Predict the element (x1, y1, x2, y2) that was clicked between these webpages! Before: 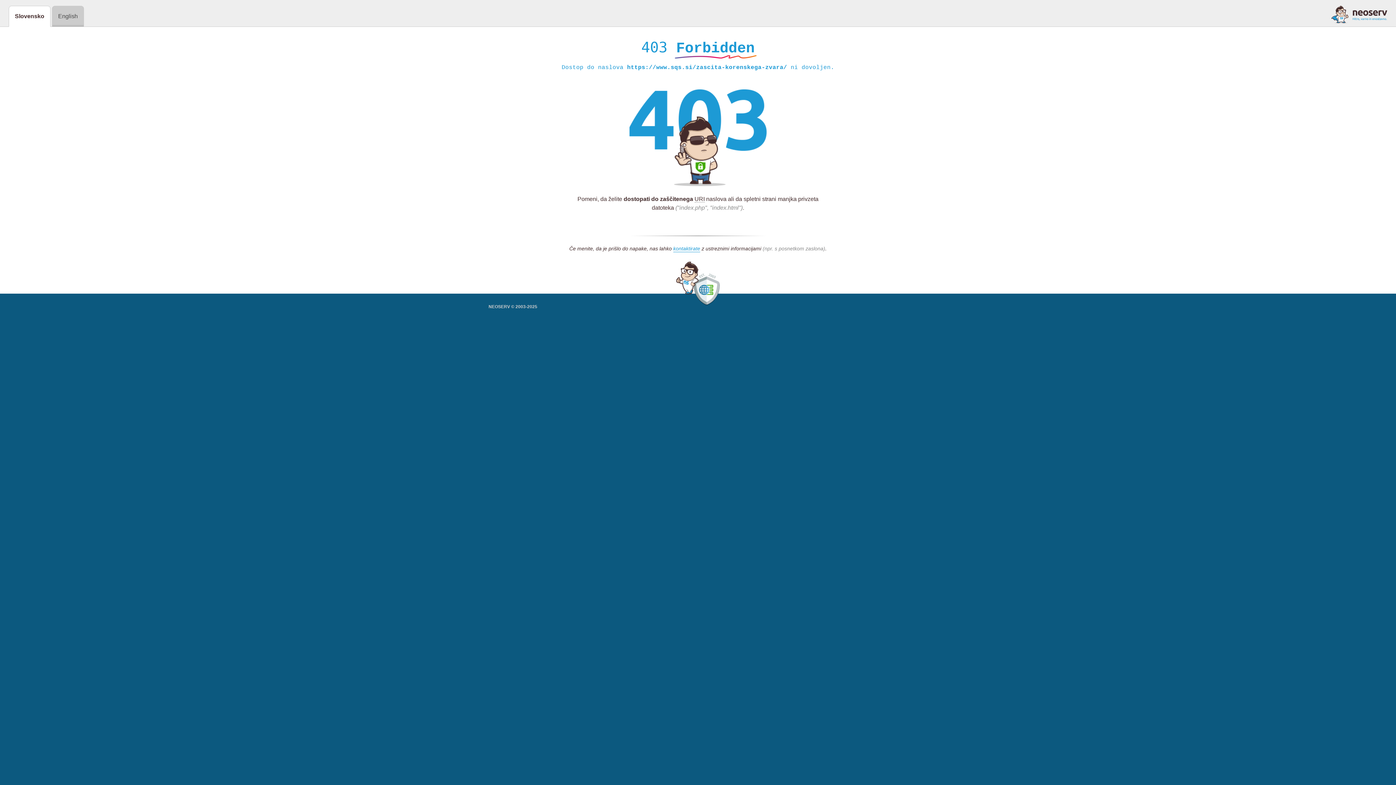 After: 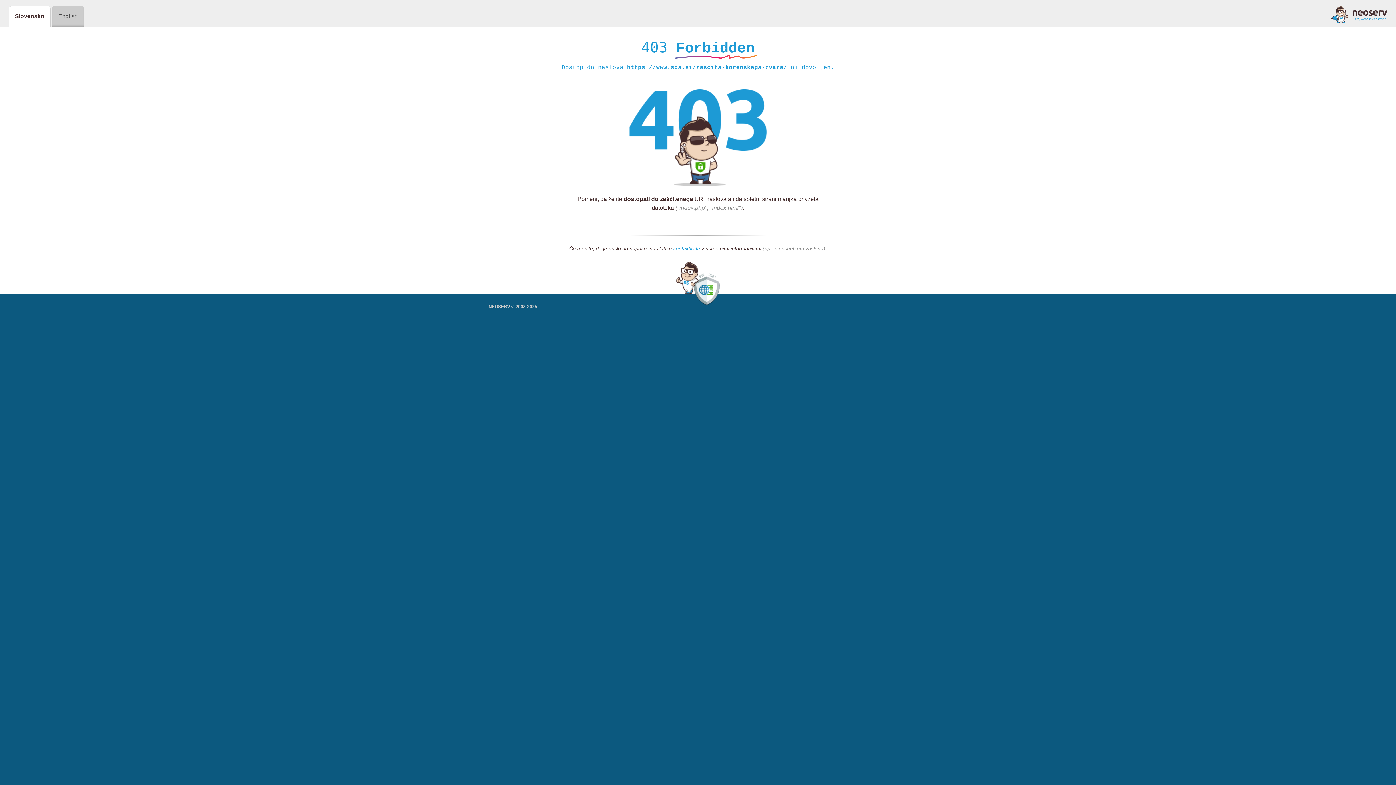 Action: bbox: (1331, 5, 1387, 23)